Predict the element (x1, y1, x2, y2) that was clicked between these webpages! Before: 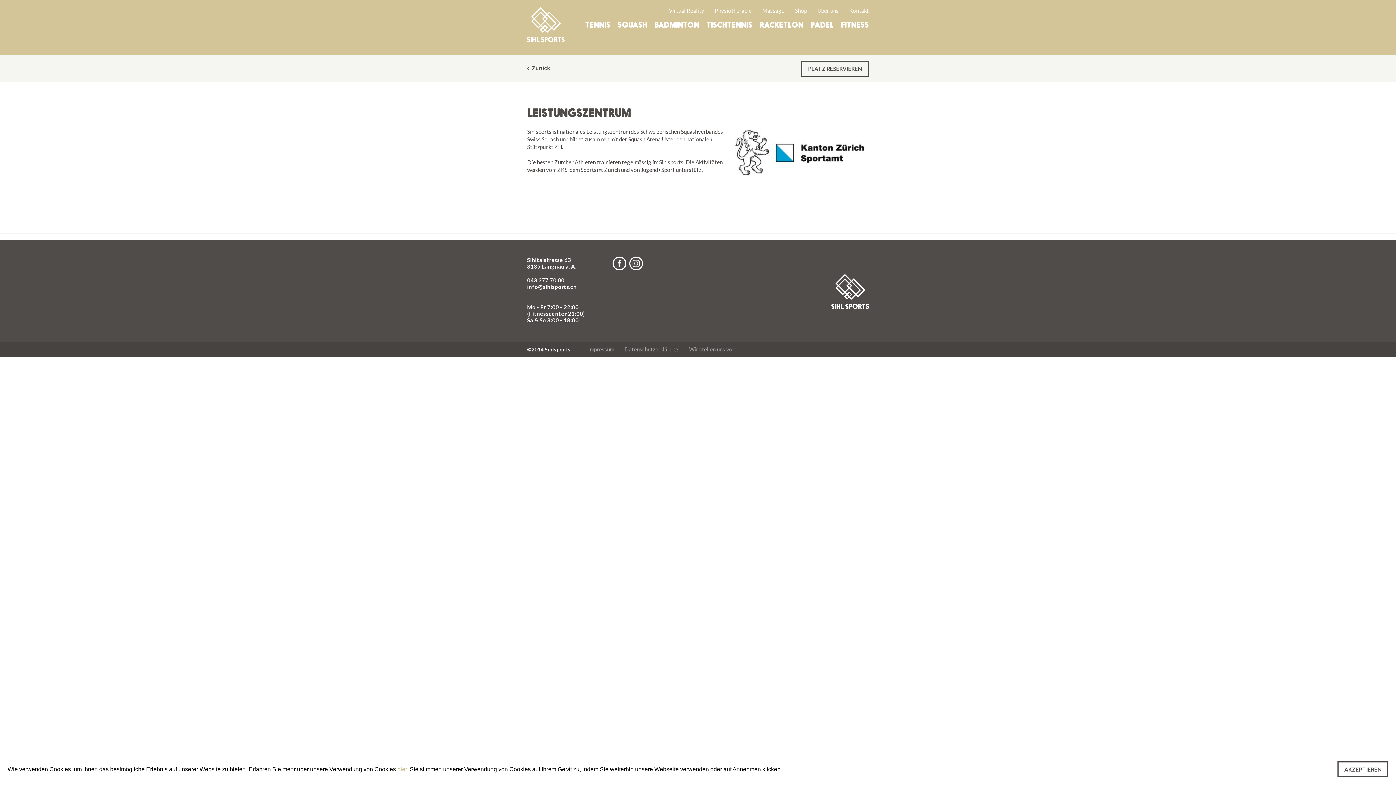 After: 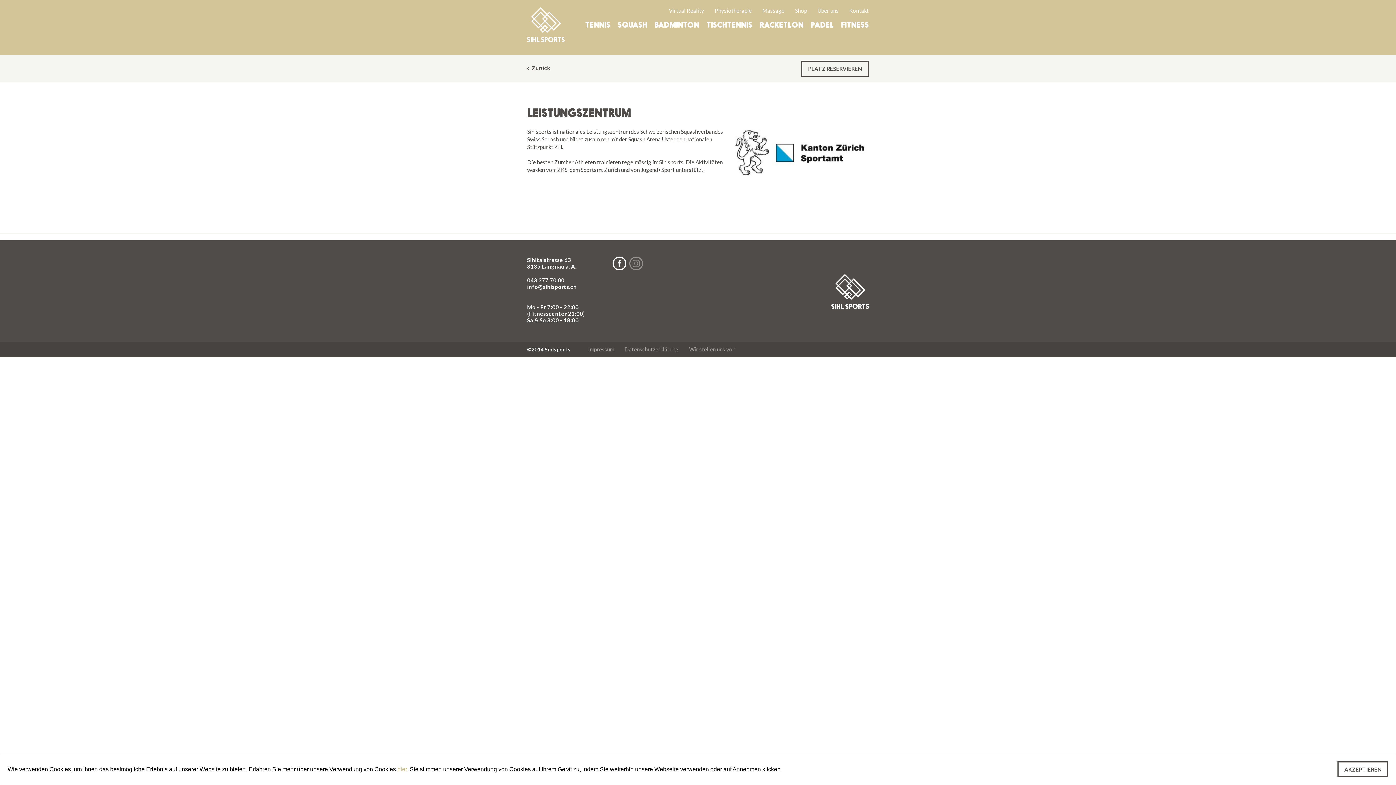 Action: label: Instagram bbox: (629, 256, 643, 270)